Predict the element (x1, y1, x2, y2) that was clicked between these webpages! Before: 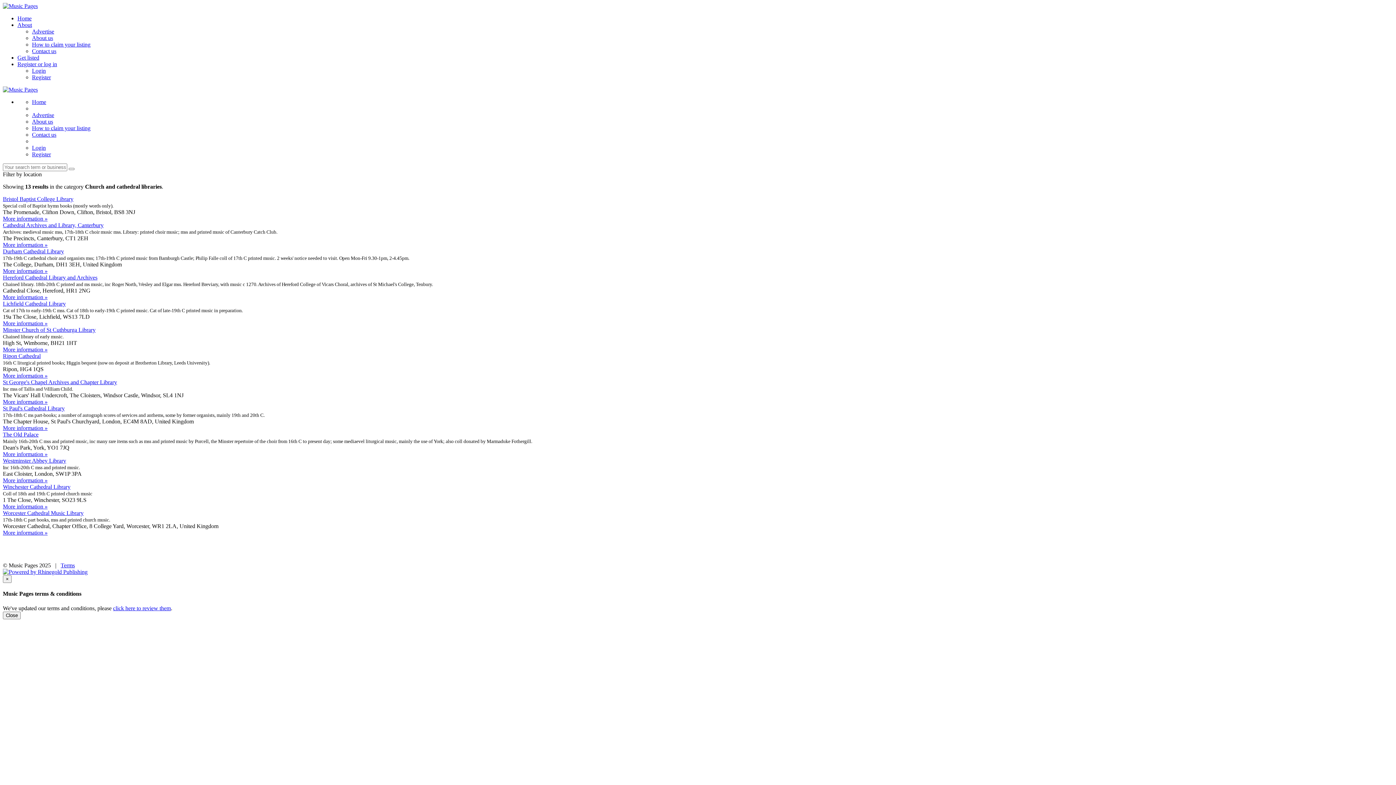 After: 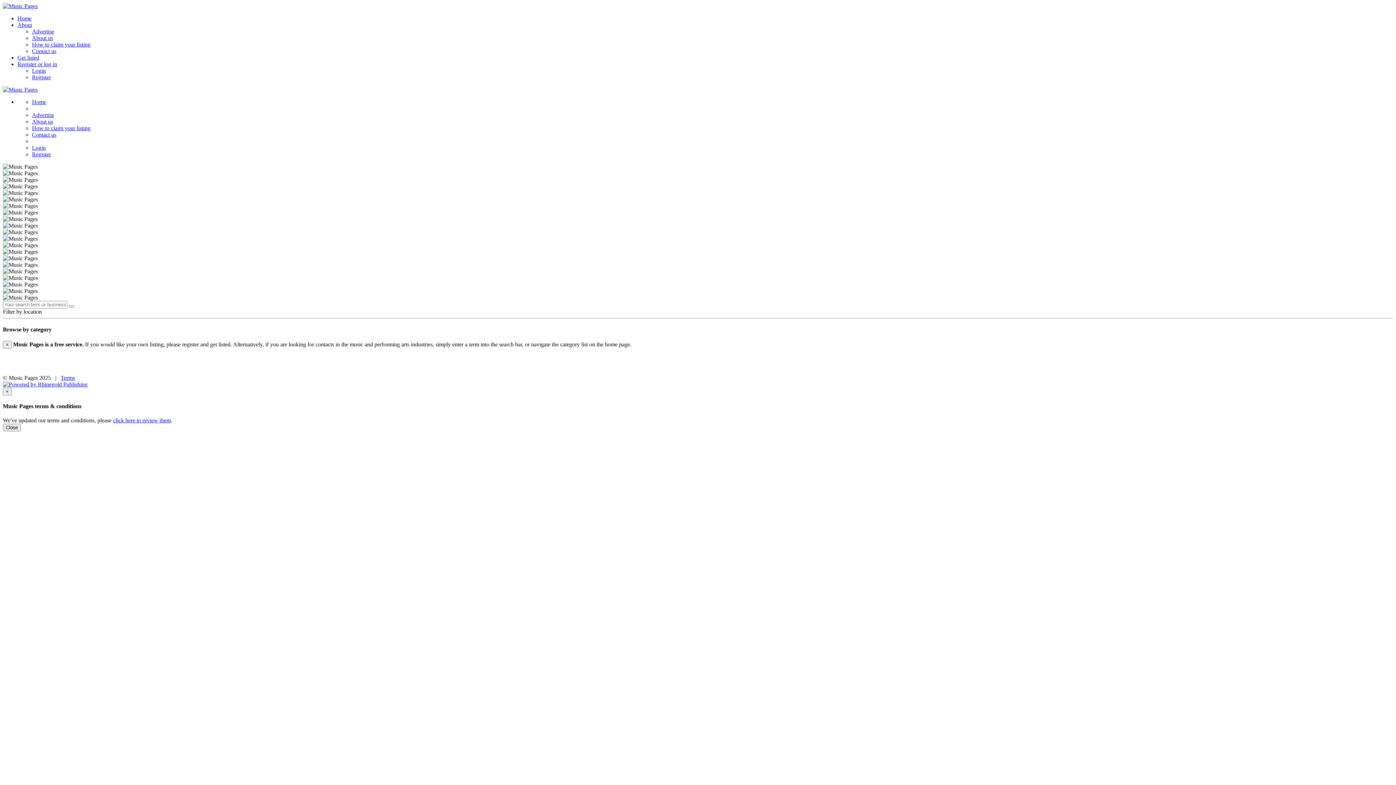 Action: bbox: (2, 86, 37, 92)